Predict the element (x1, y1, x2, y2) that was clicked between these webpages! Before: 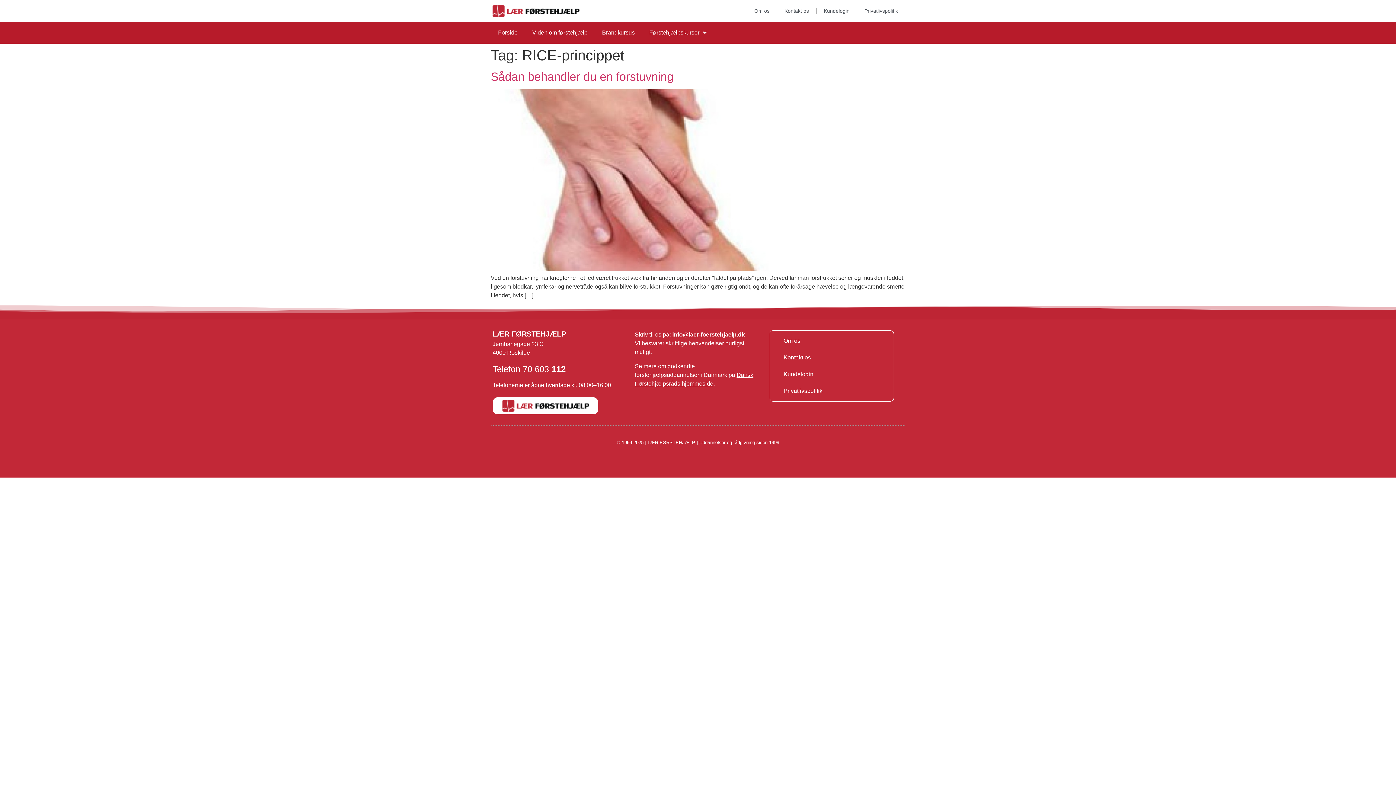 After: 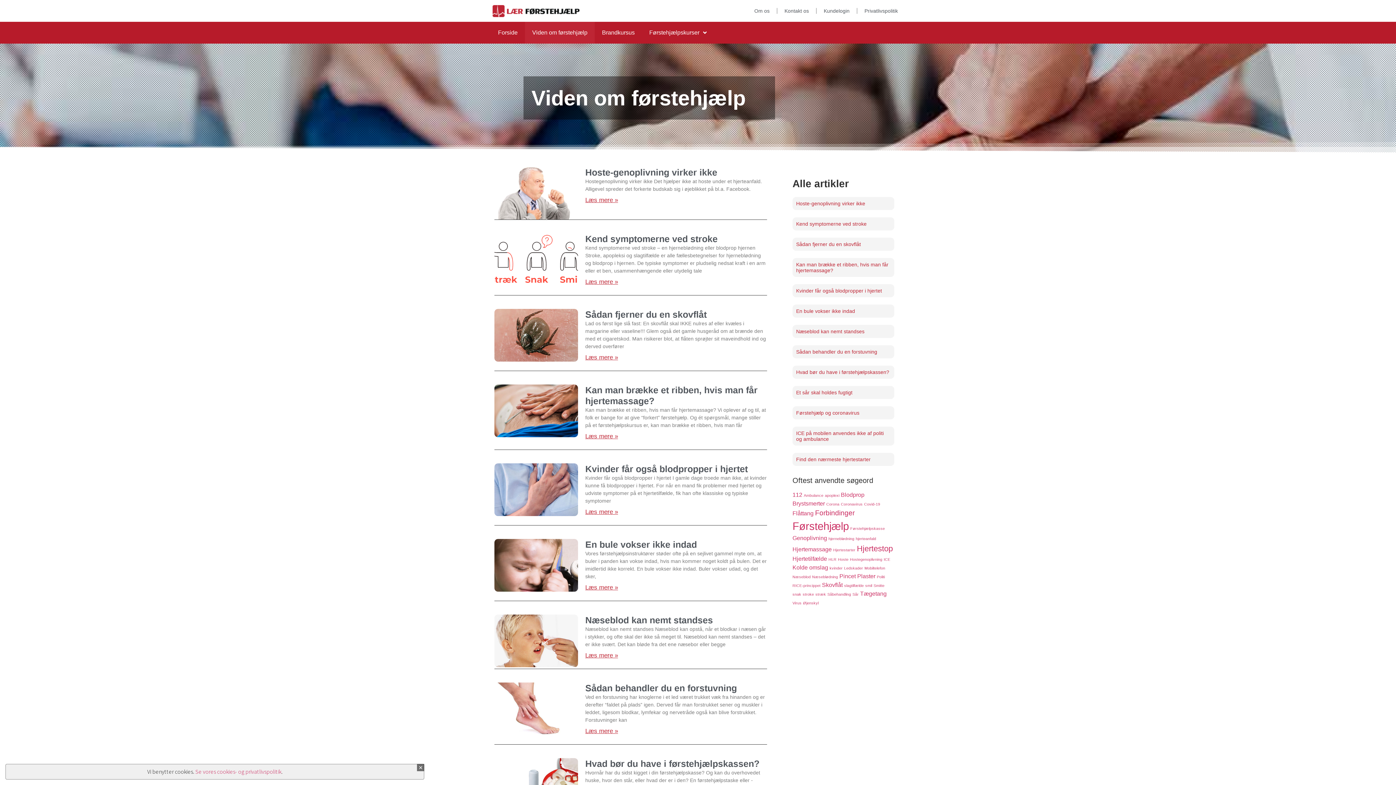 Action: bbox: (525, 21, 594, 43) label: Viden om førstehjælp